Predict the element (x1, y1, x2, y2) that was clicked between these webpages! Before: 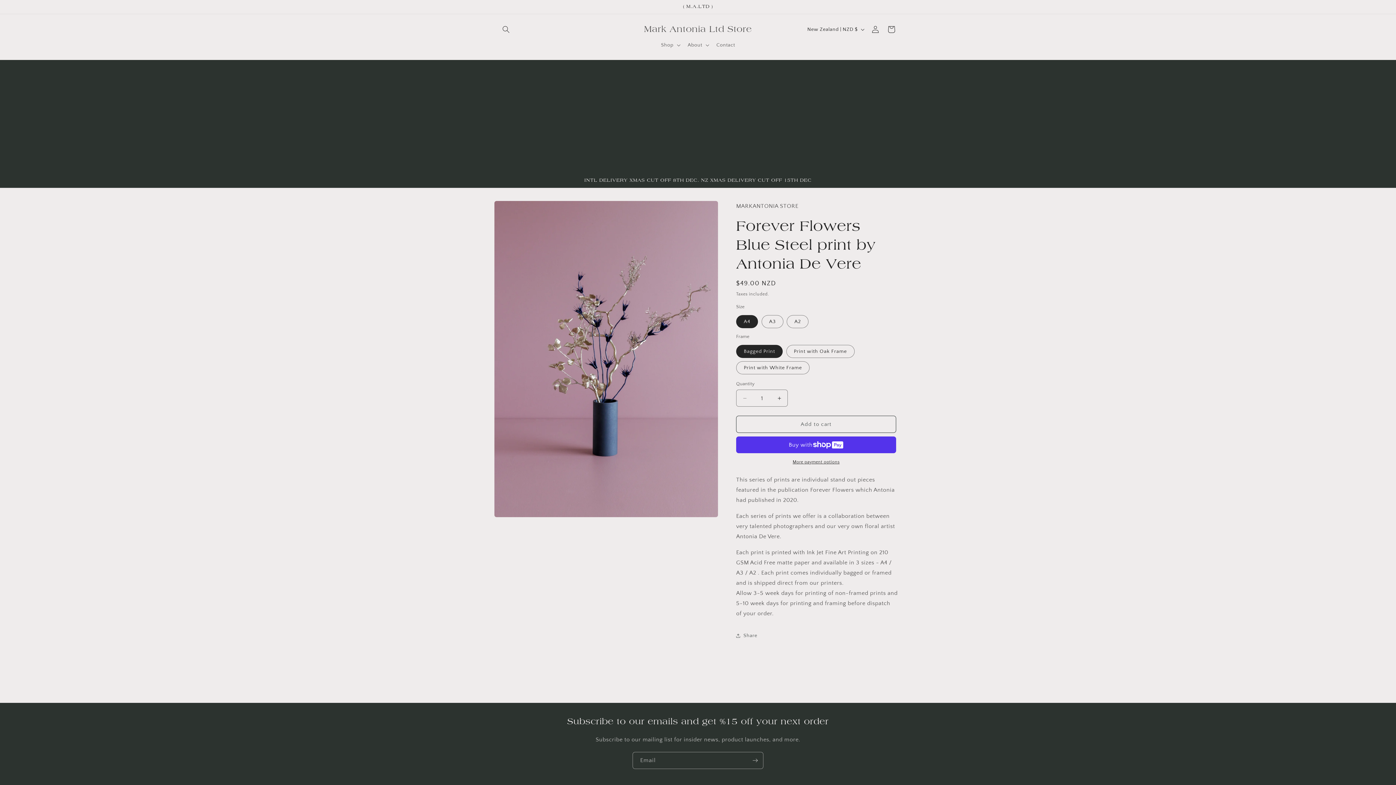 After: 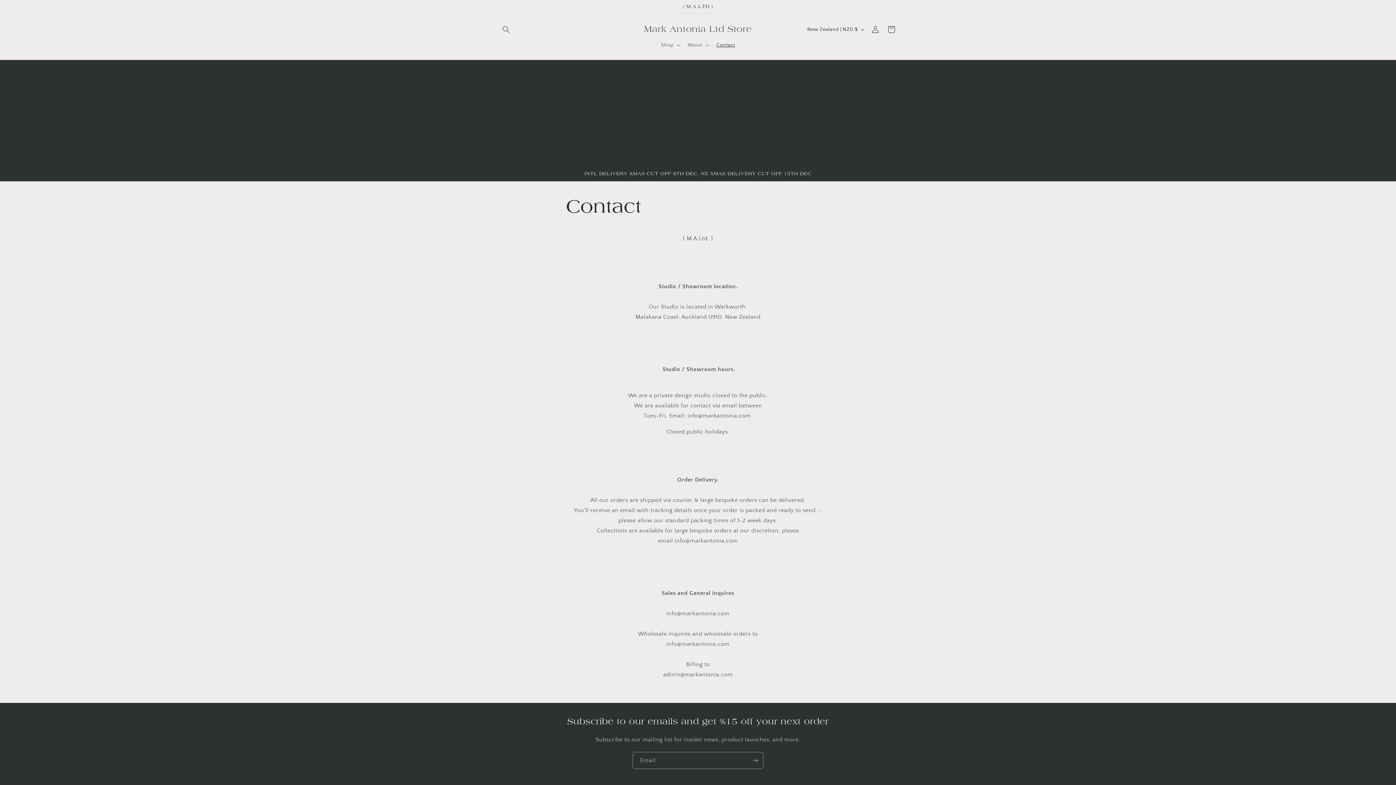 Action: label: Contact bbox: (712, 37, 739, 52)